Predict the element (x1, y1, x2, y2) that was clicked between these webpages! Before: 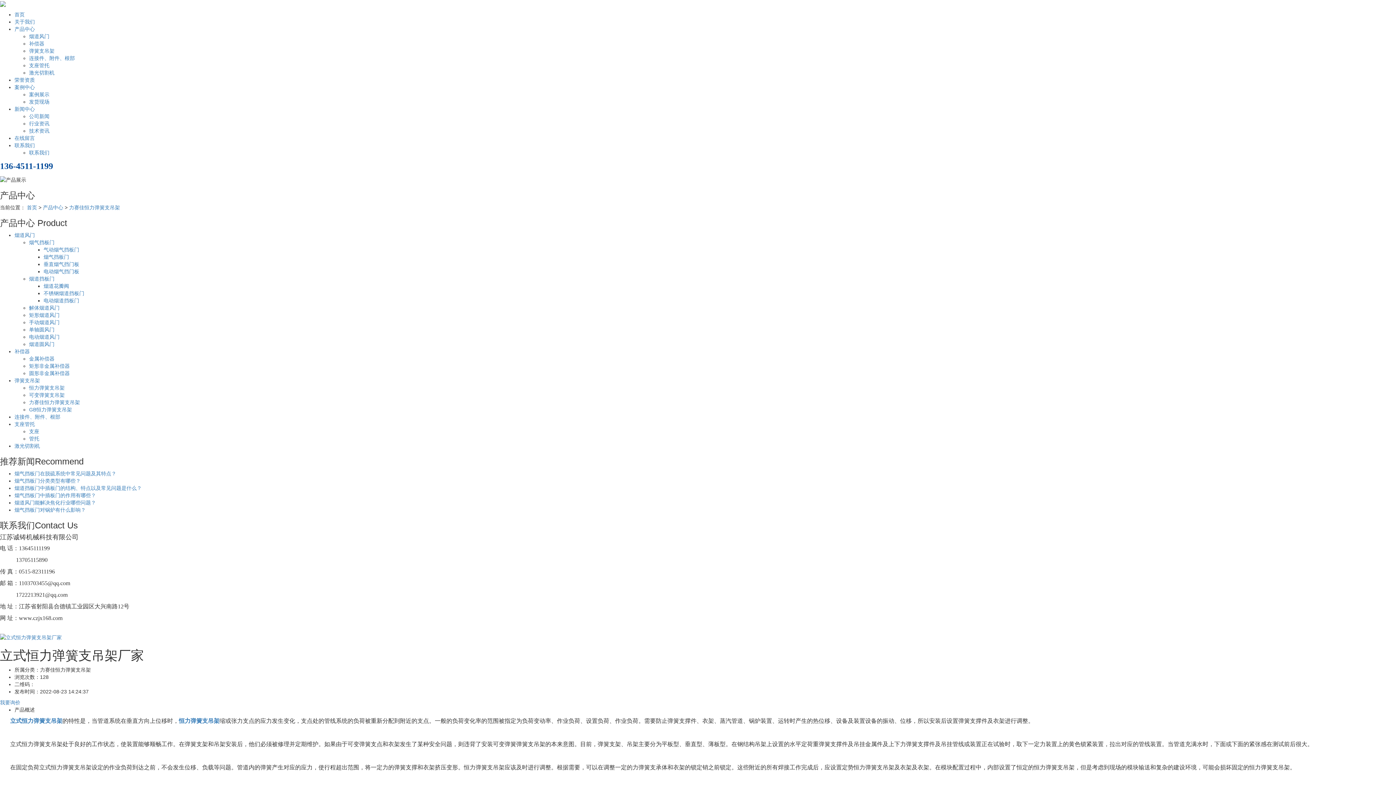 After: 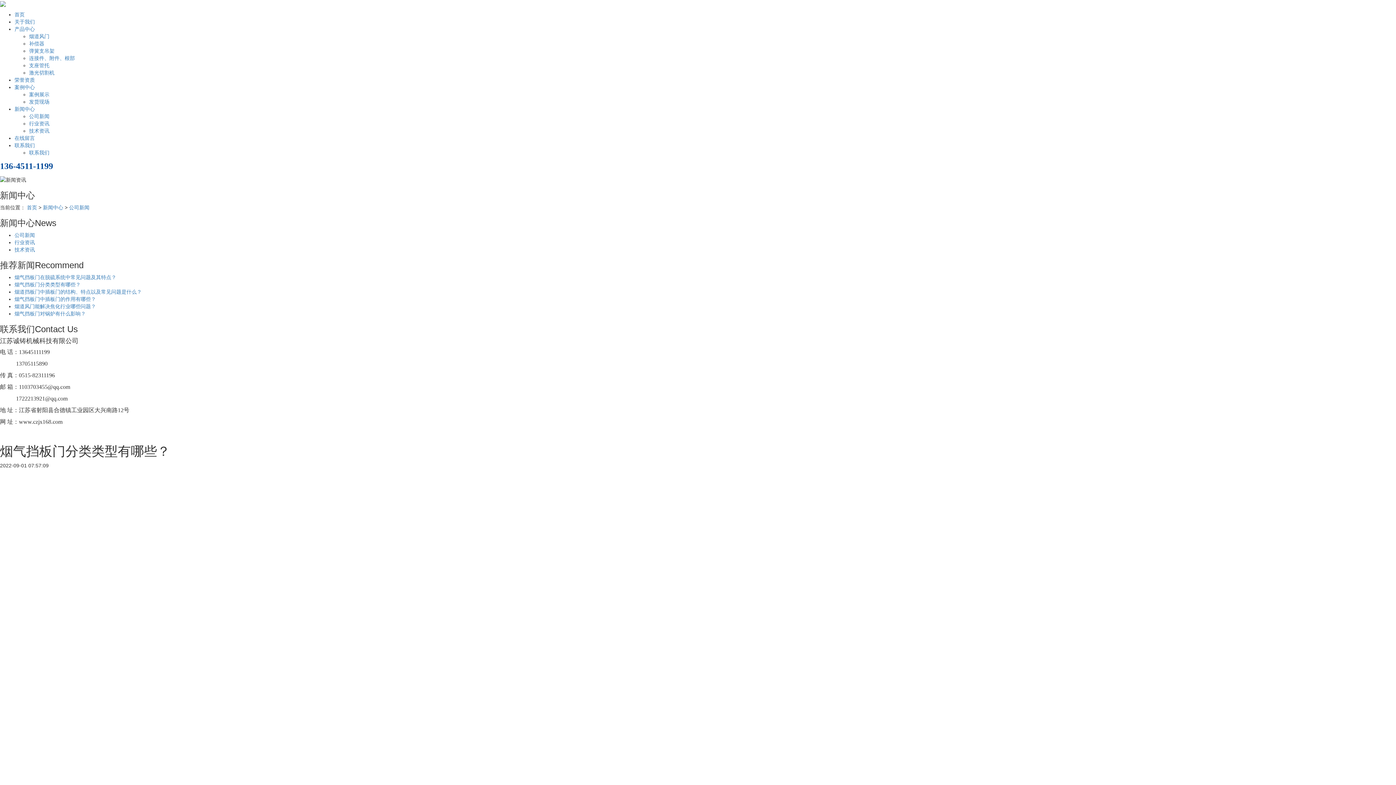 Action: label: ​烟气挡板门分类类型有哪些？ bbox: (14, 478, 80, 484)